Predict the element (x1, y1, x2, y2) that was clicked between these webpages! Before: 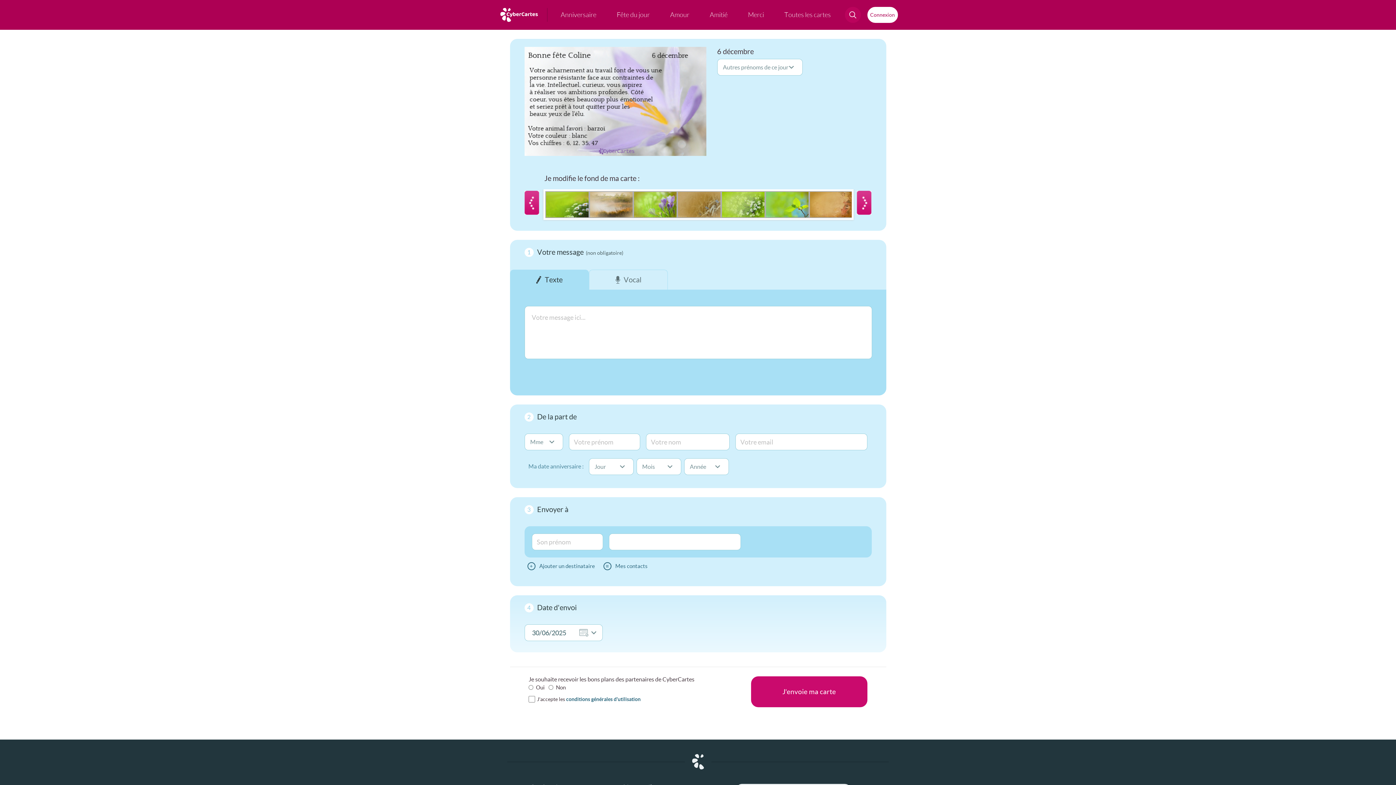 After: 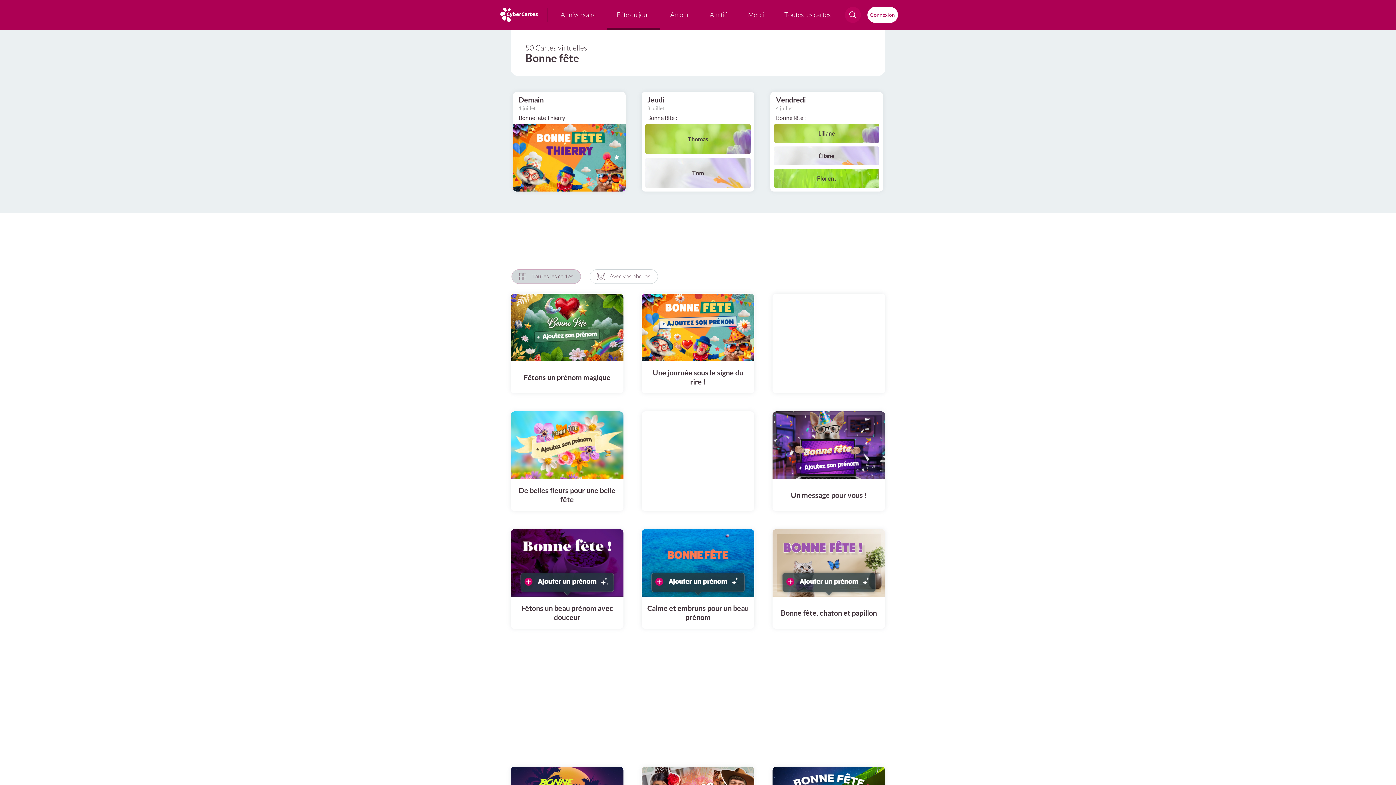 Action: bbox: (606, 0, 660, 29) label: Fête du jour